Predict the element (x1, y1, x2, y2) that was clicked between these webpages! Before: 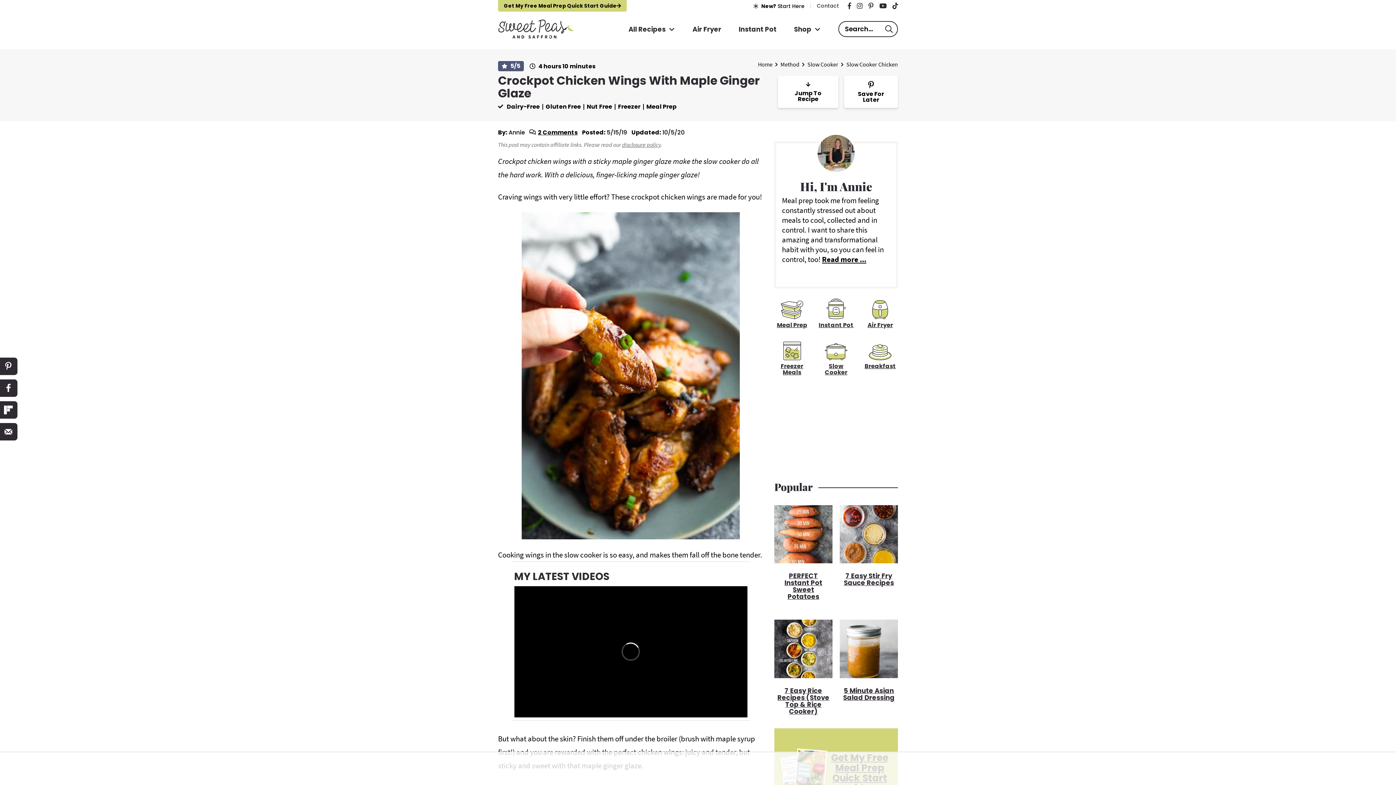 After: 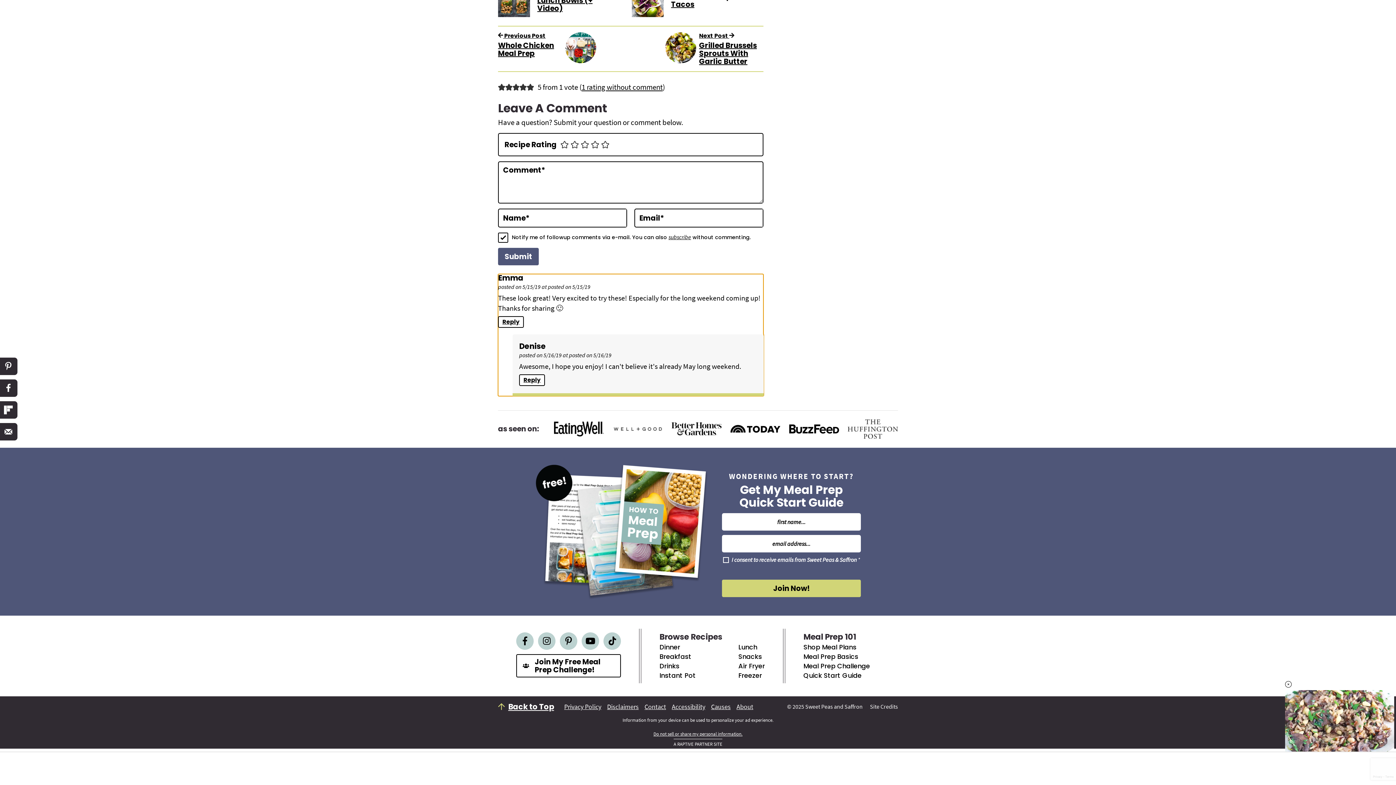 Action: label: 5
/5 bbox: (498, 61, 524, 71)